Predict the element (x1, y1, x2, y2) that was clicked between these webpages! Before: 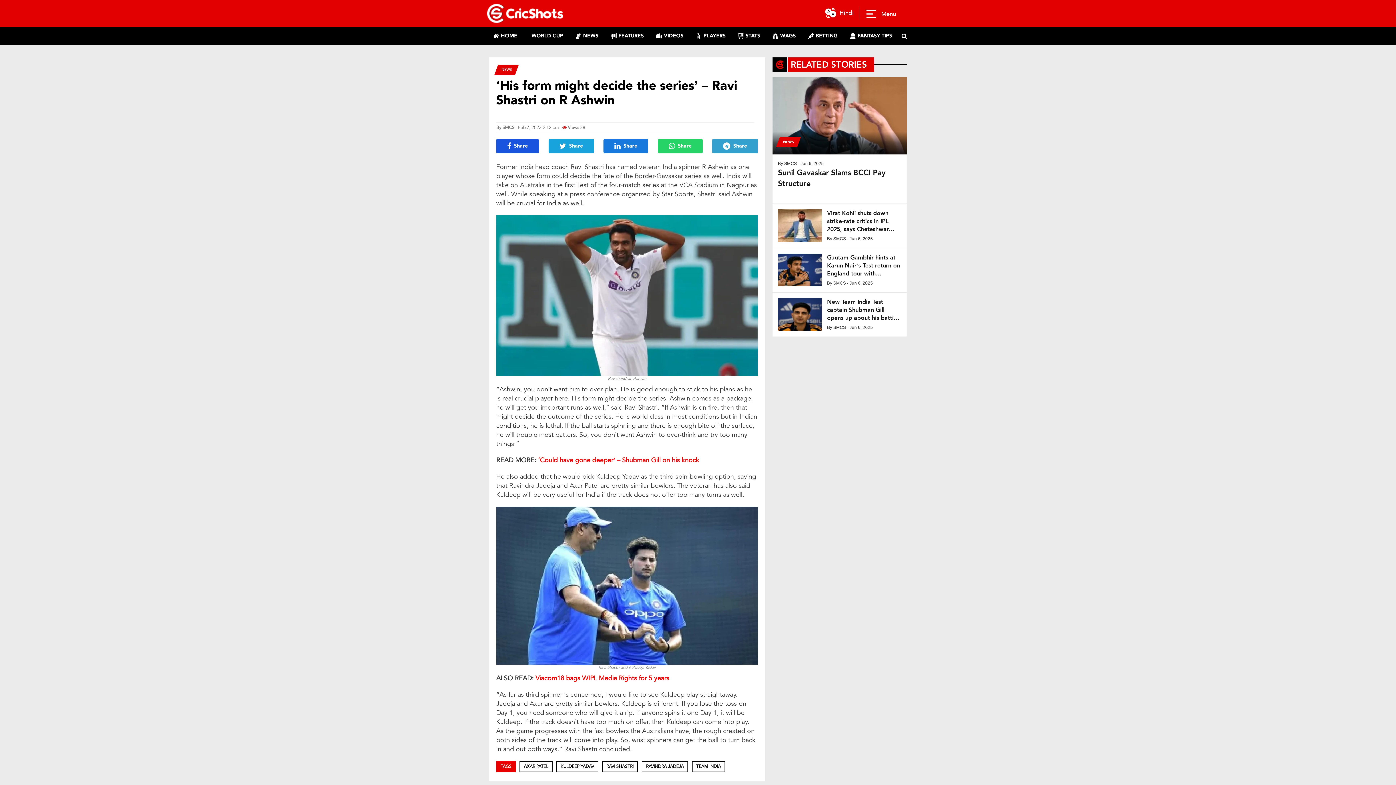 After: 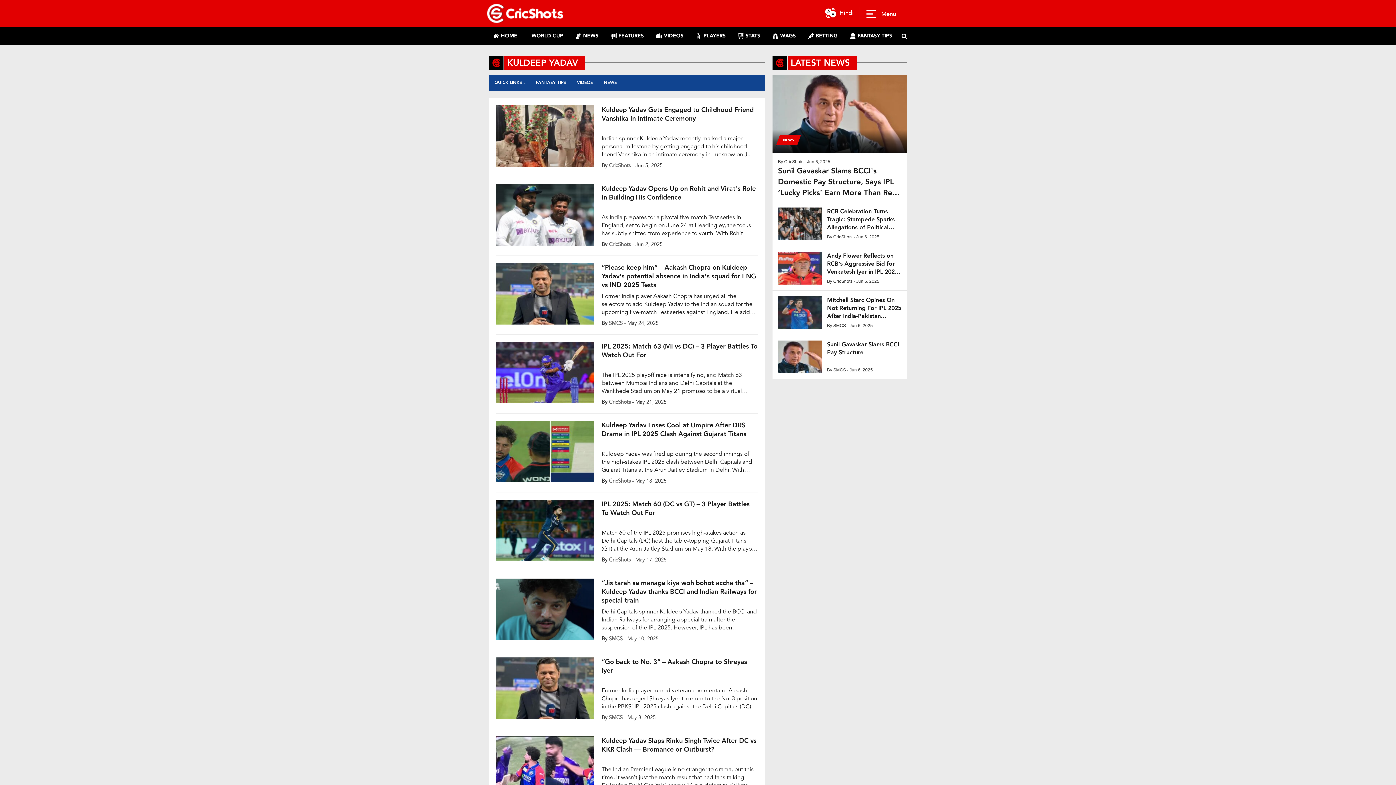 Action: label: KULDEEP YADAV bbox: (560, 763, 594, 769)